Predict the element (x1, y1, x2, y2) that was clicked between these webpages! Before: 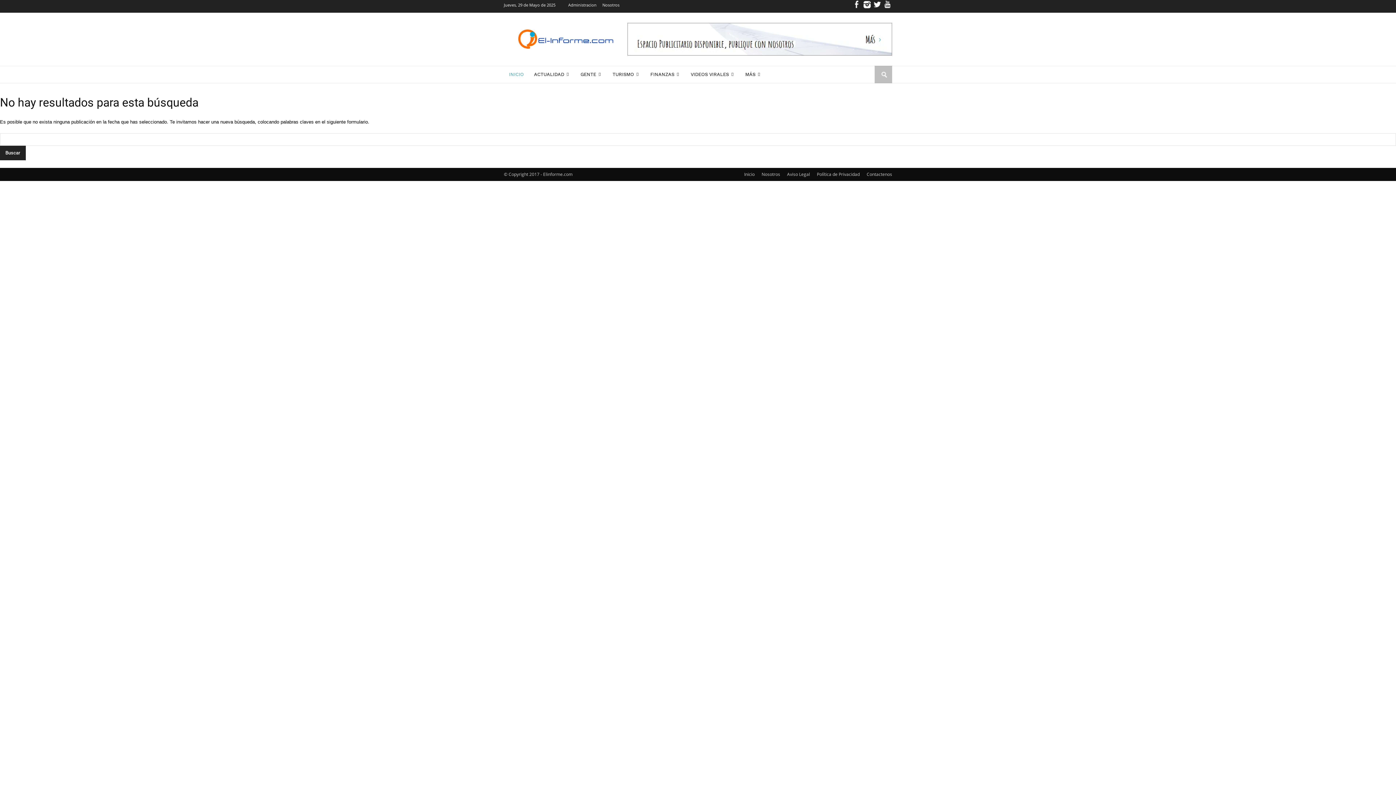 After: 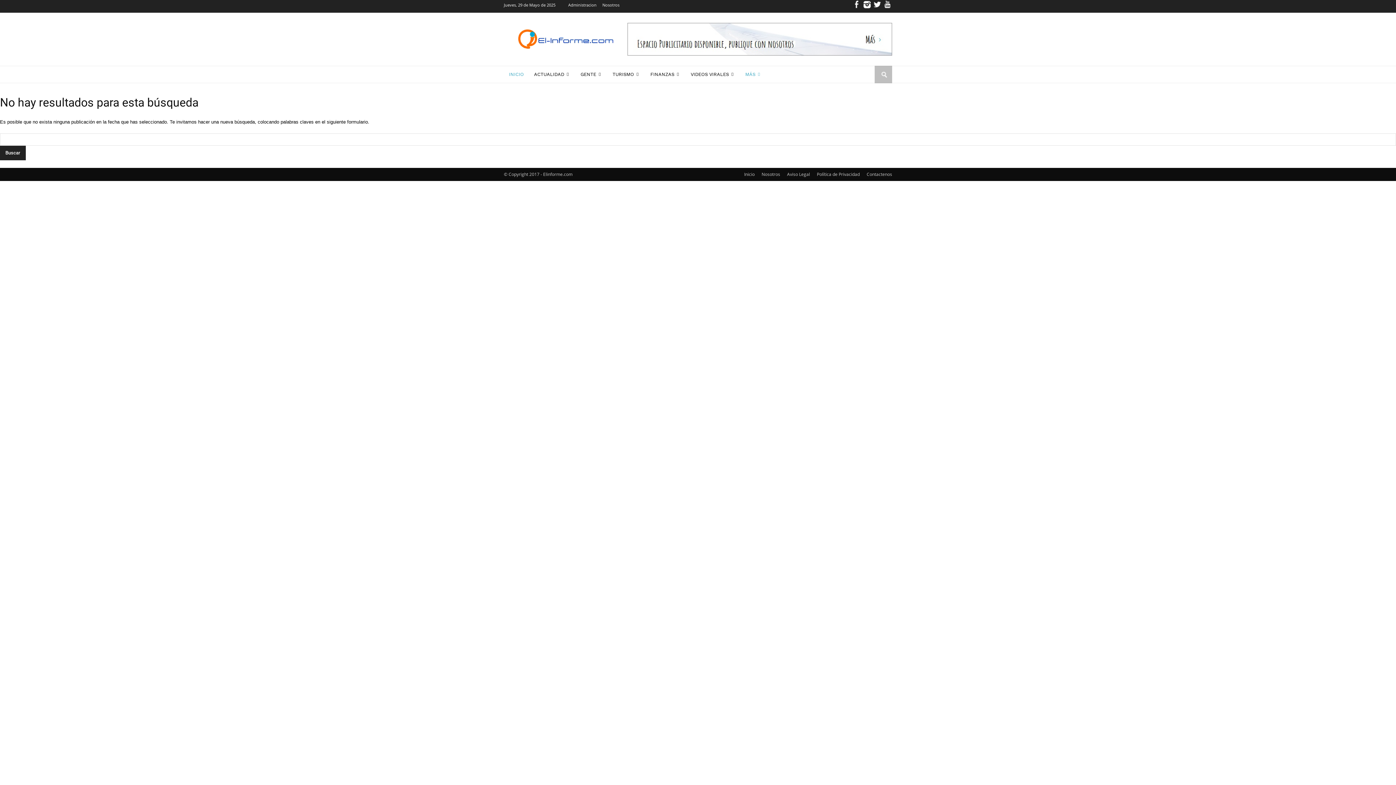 Action: label: MÁS bbox: (740, 65, 766, 83)